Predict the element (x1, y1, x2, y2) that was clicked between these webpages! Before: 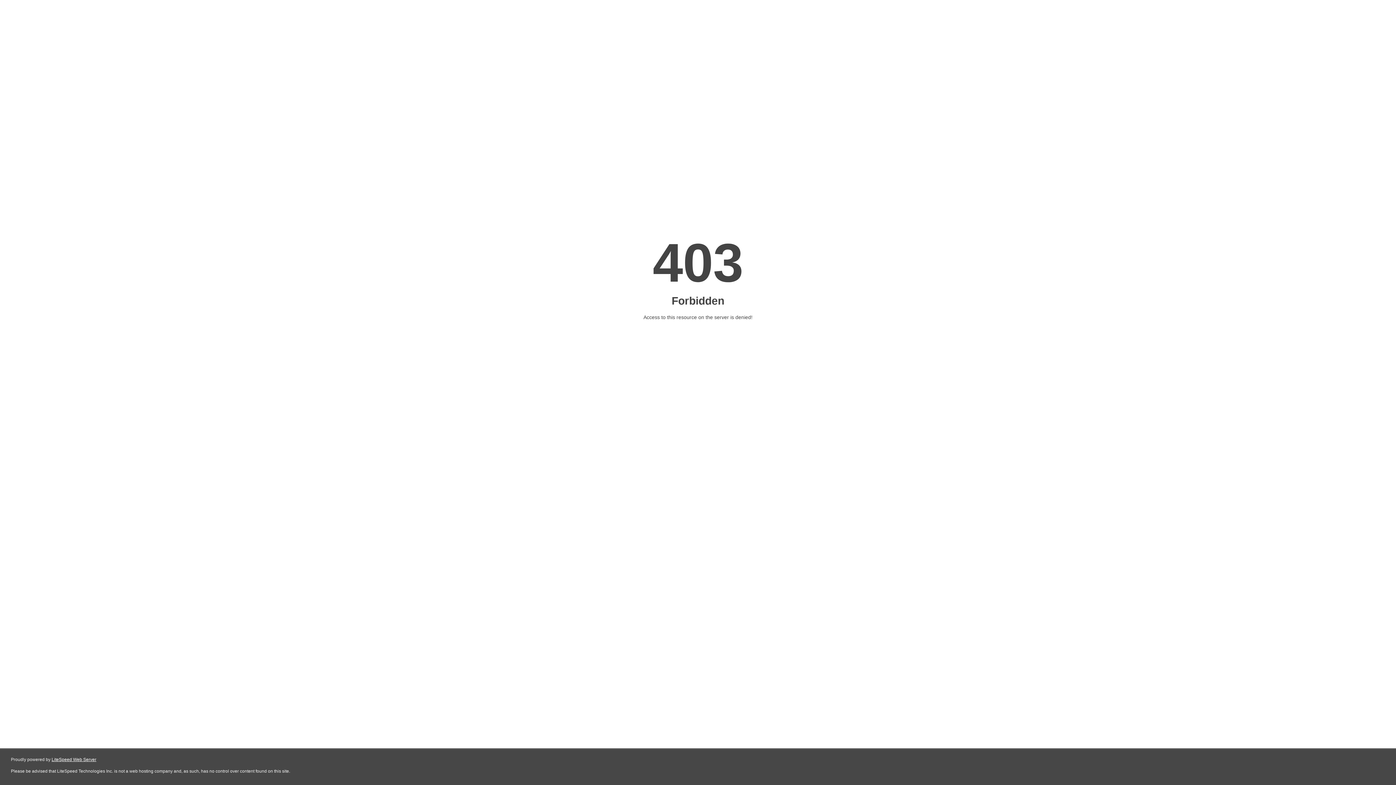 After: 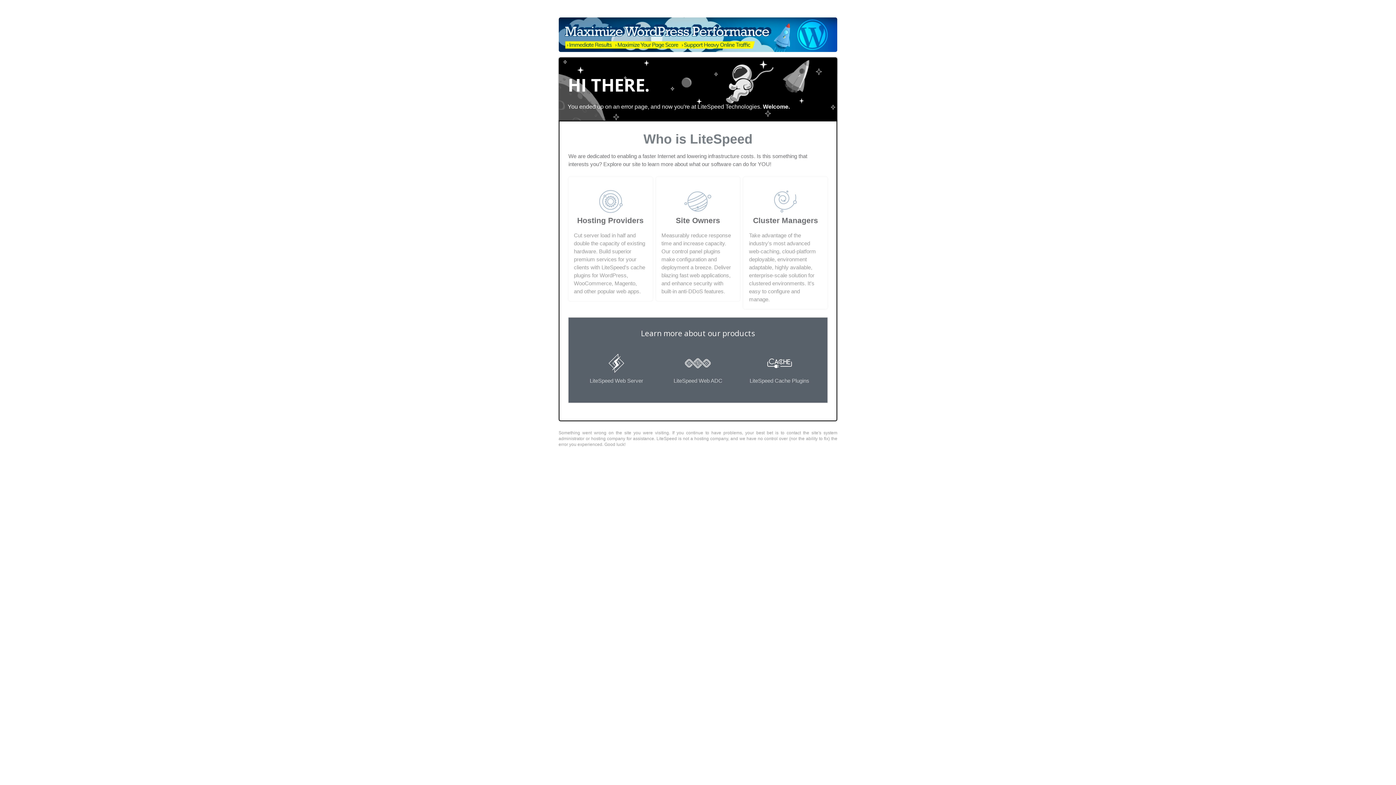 Action: label: LiteSpeed Web Server bbox: (51, 757, 96, 762)